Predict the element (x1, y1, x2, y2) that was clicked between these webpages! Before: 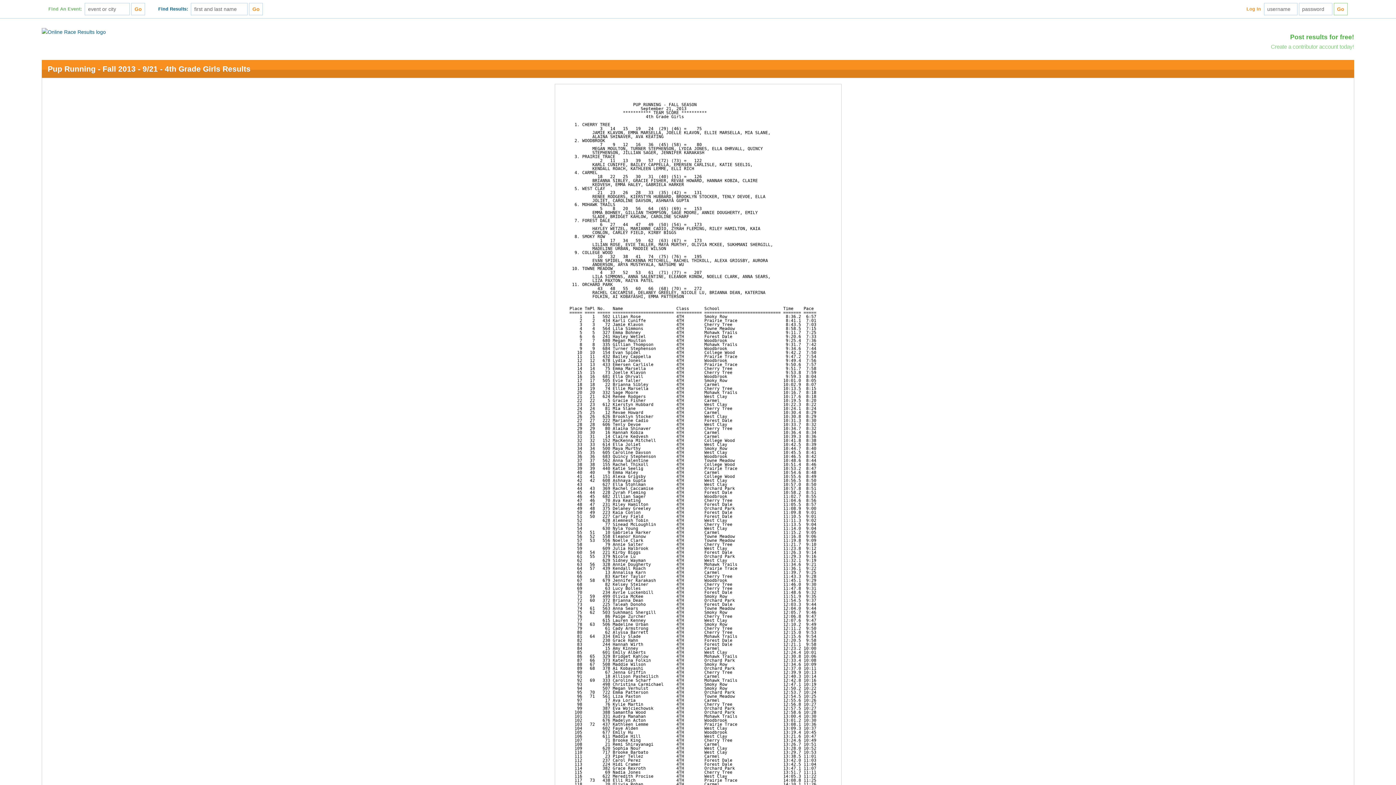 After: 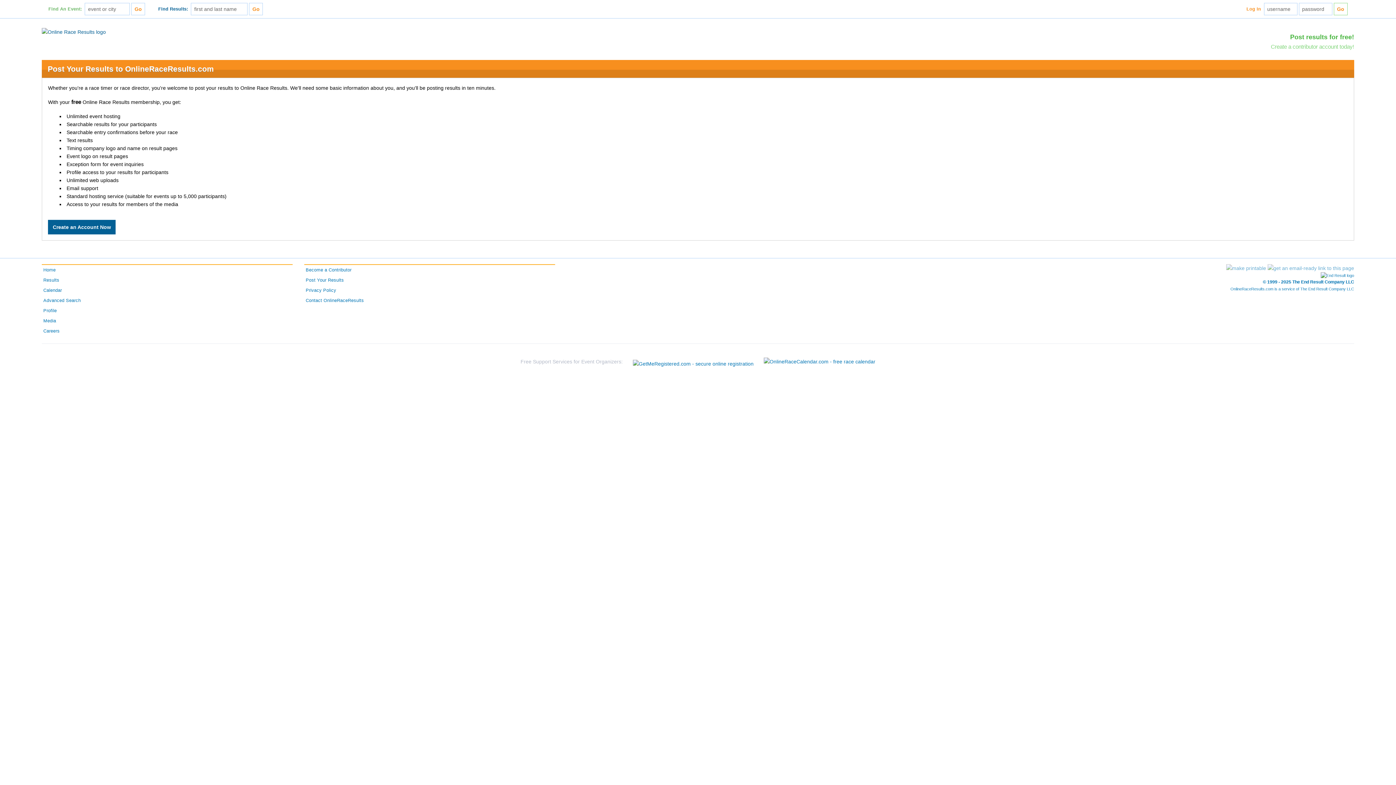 Action: label: Create a contributor account today! bbox: (1271, 43, 1354, 49)